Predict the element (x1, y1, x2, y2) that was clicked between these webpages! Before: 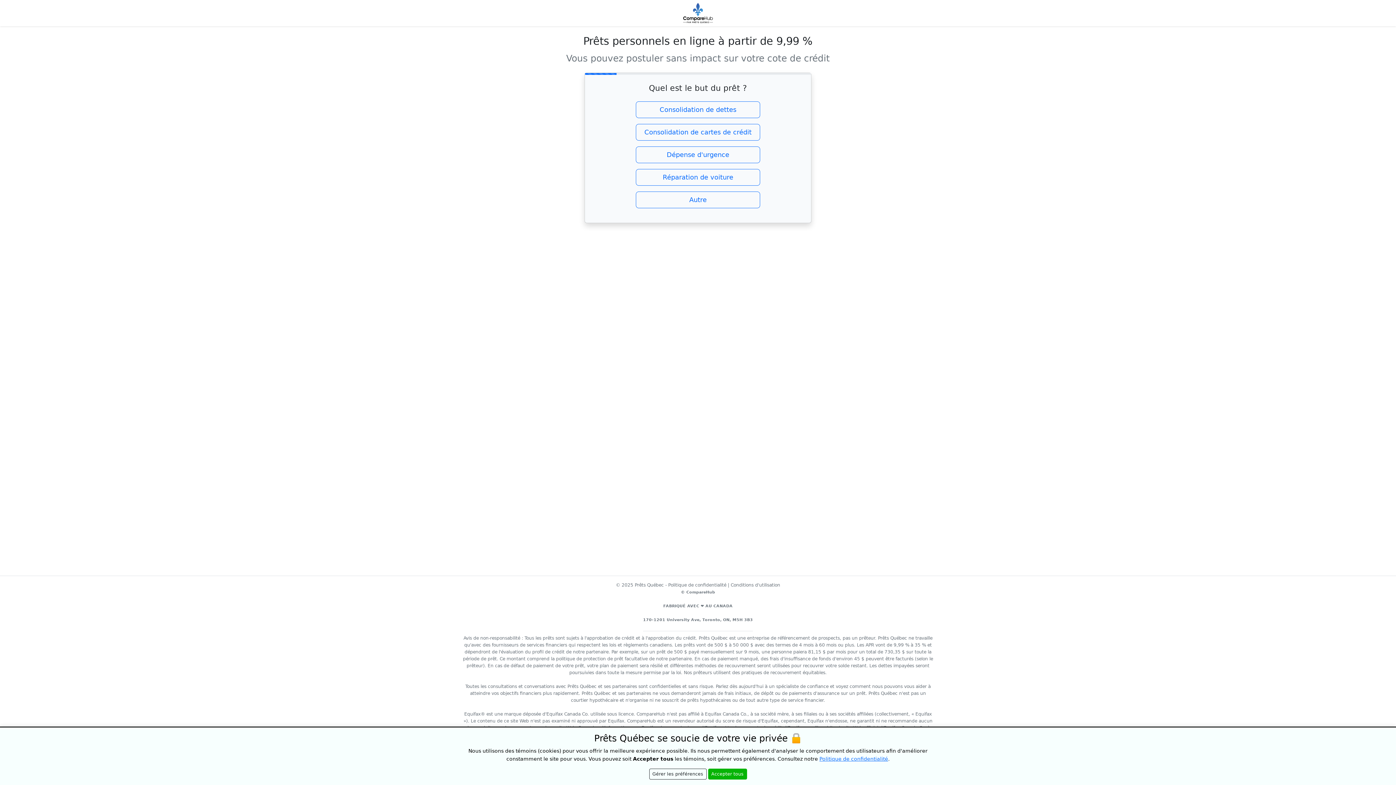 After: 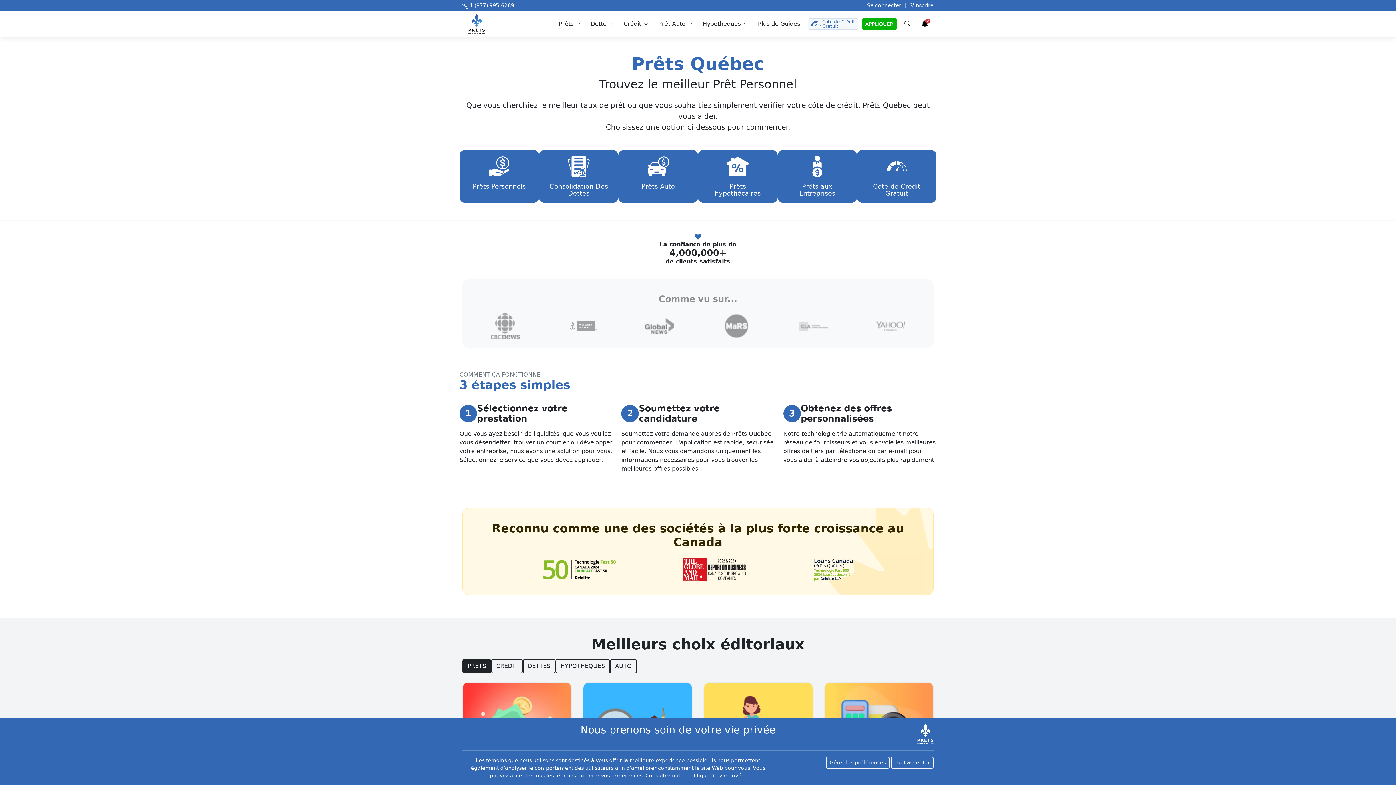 Action: bbox: (683, 0, 713, 26)